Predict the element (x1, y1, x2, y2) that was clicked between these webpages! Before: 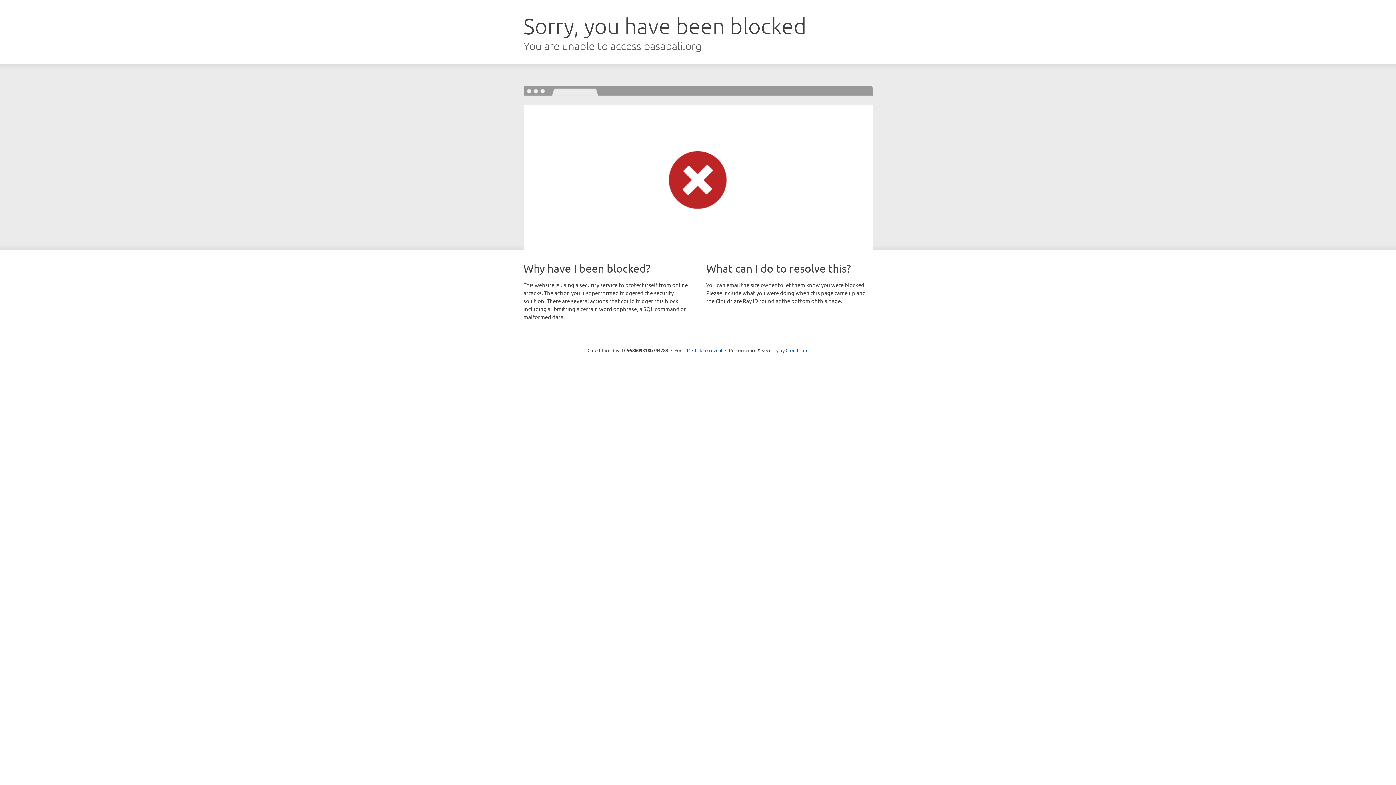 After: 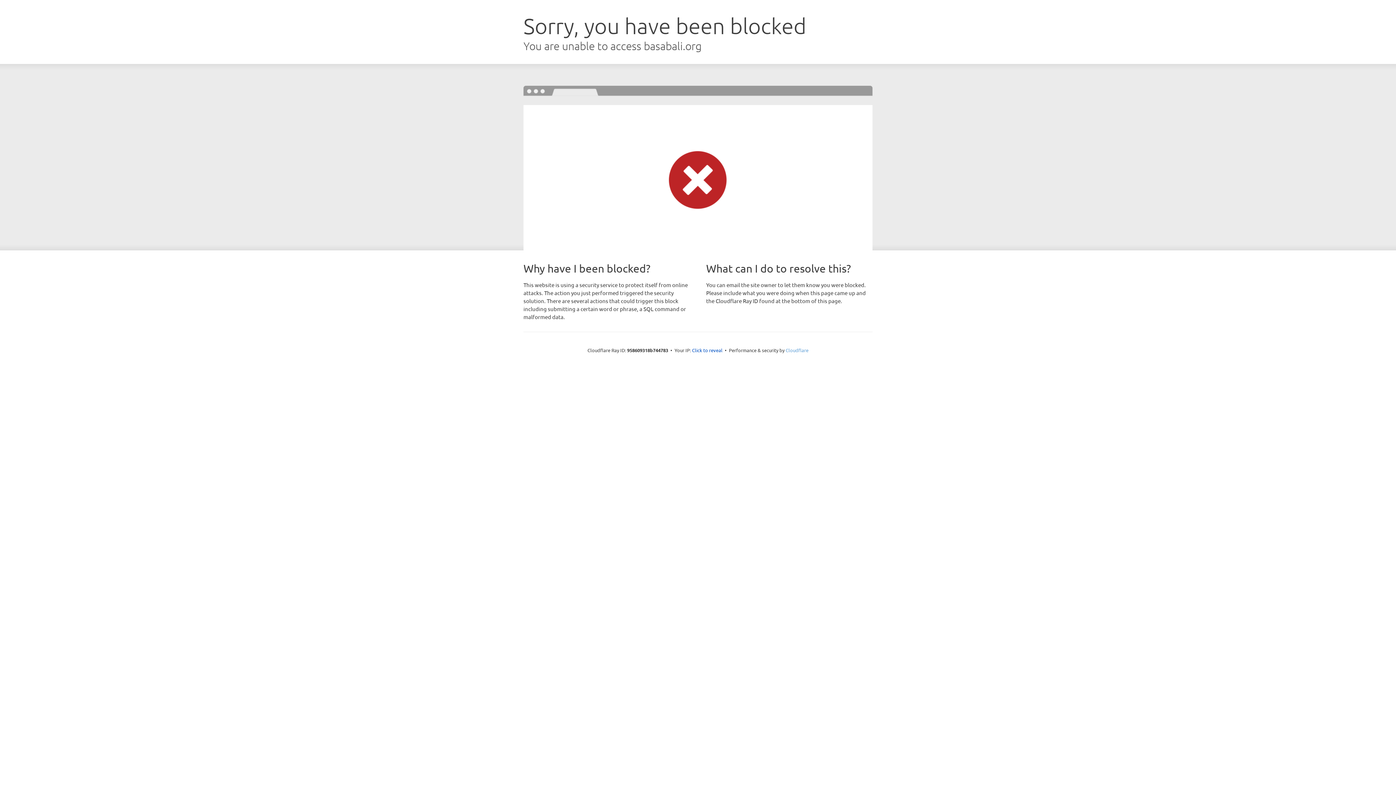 Action: label: Cloudflare bbox: (785, 347, 808, 353)